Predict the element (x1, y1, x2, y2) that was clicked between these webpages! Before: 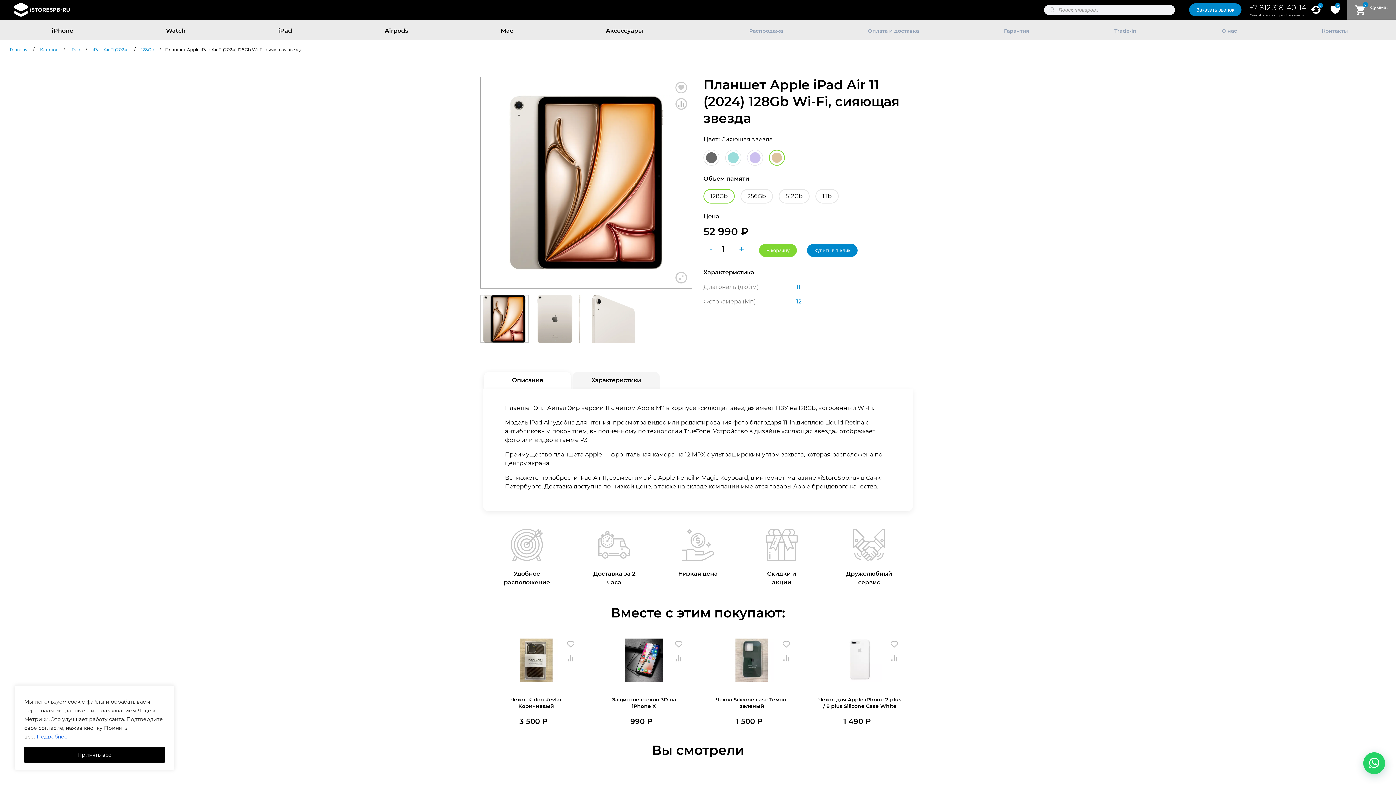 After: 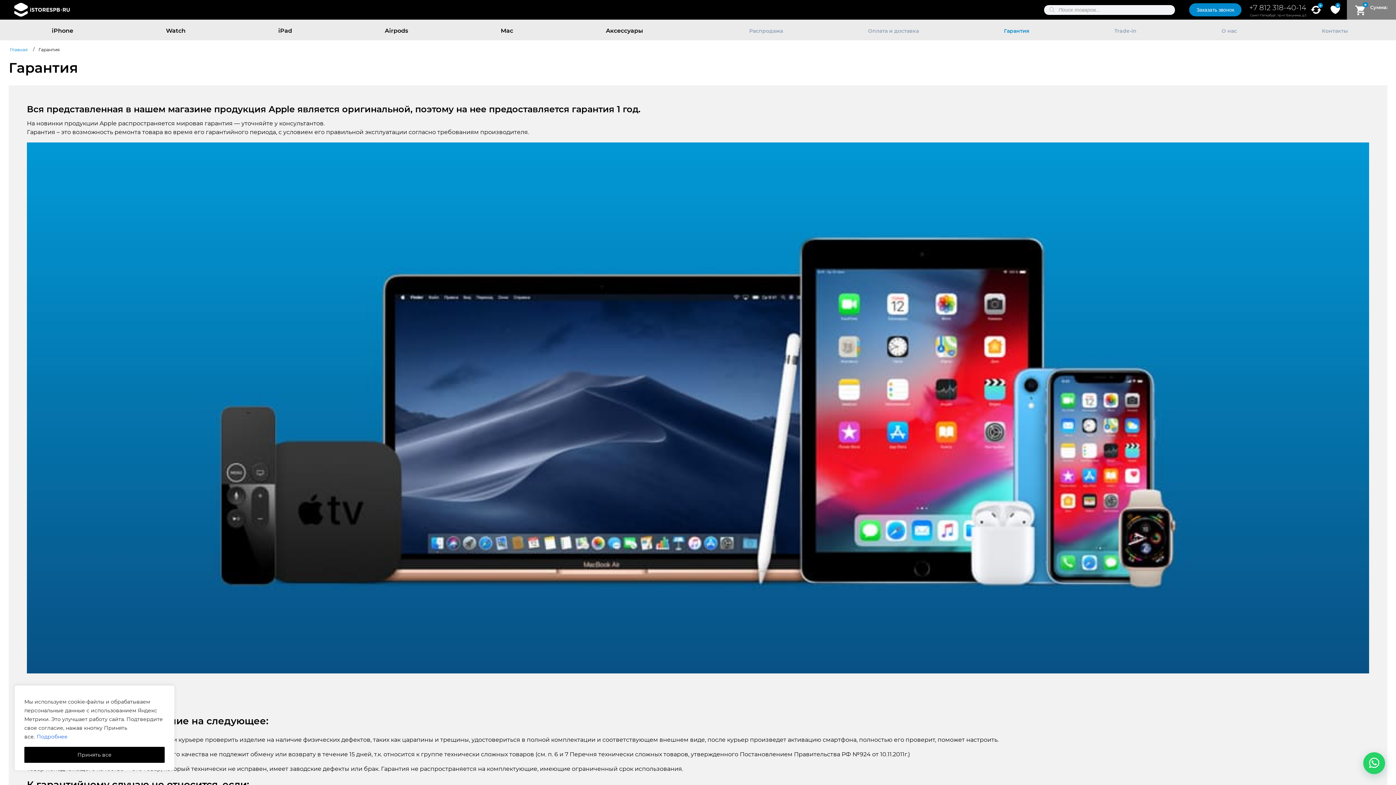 Action: label: Гарантия bbox: (1002, 22, 1031, 37)